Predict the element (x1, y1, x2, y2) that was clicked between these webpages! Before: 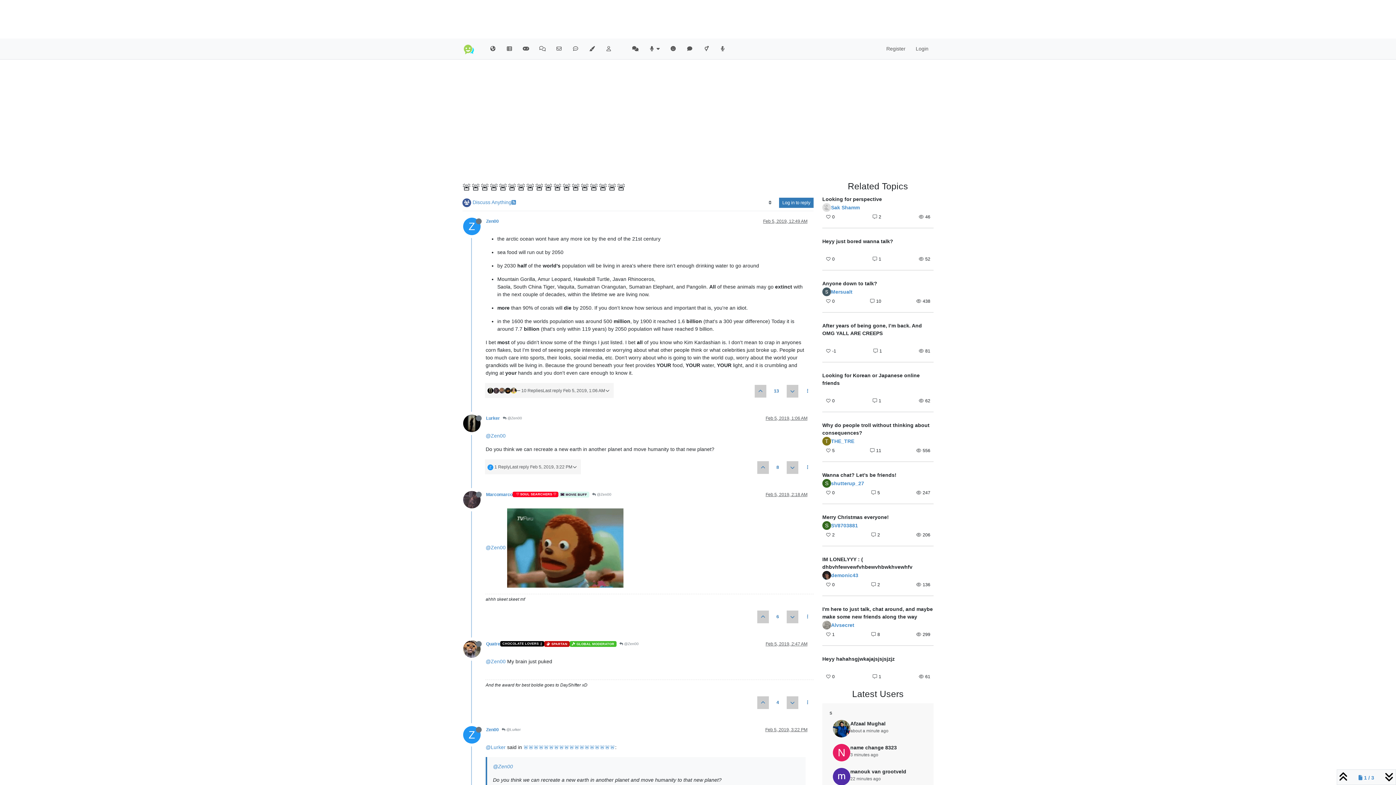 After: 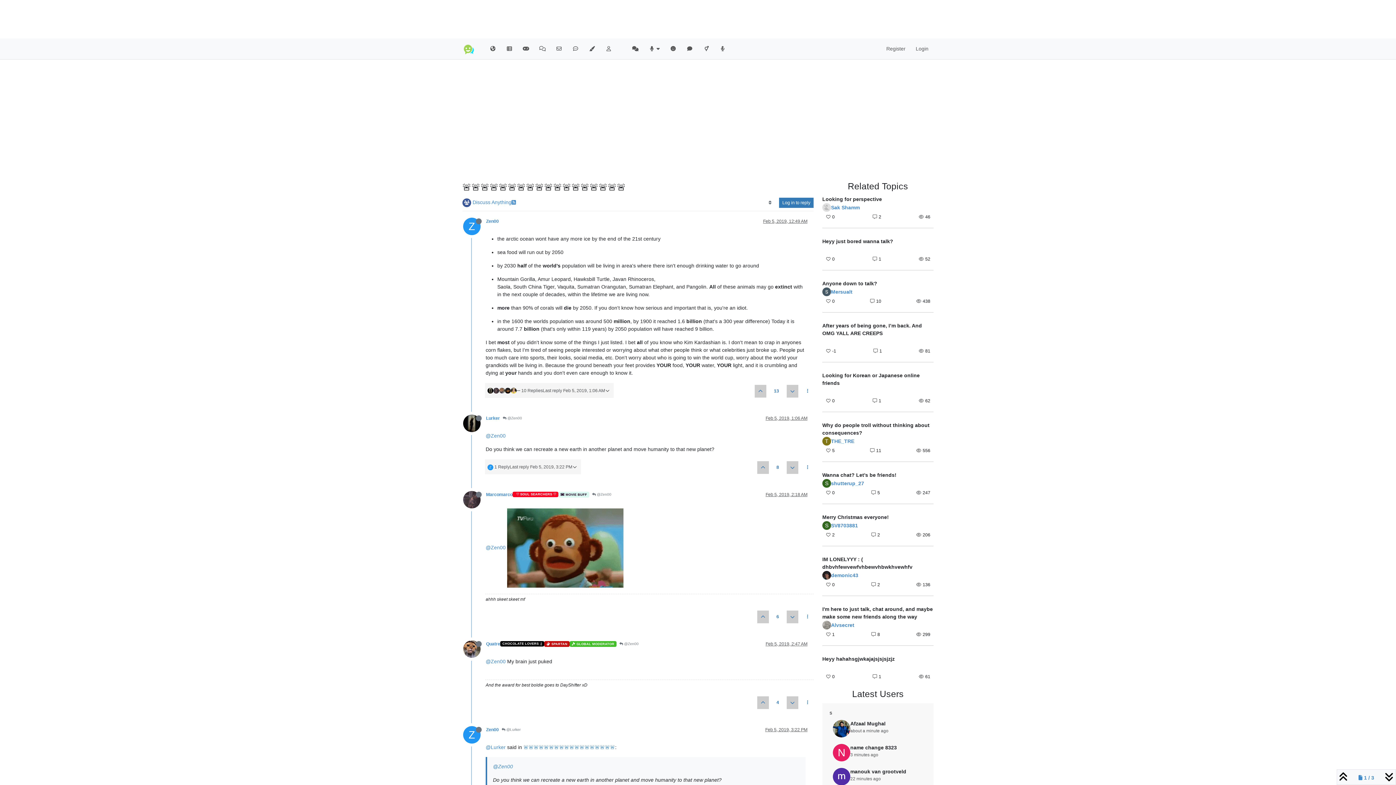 Action: label: Z bbox: (463, 734, 486, 739)